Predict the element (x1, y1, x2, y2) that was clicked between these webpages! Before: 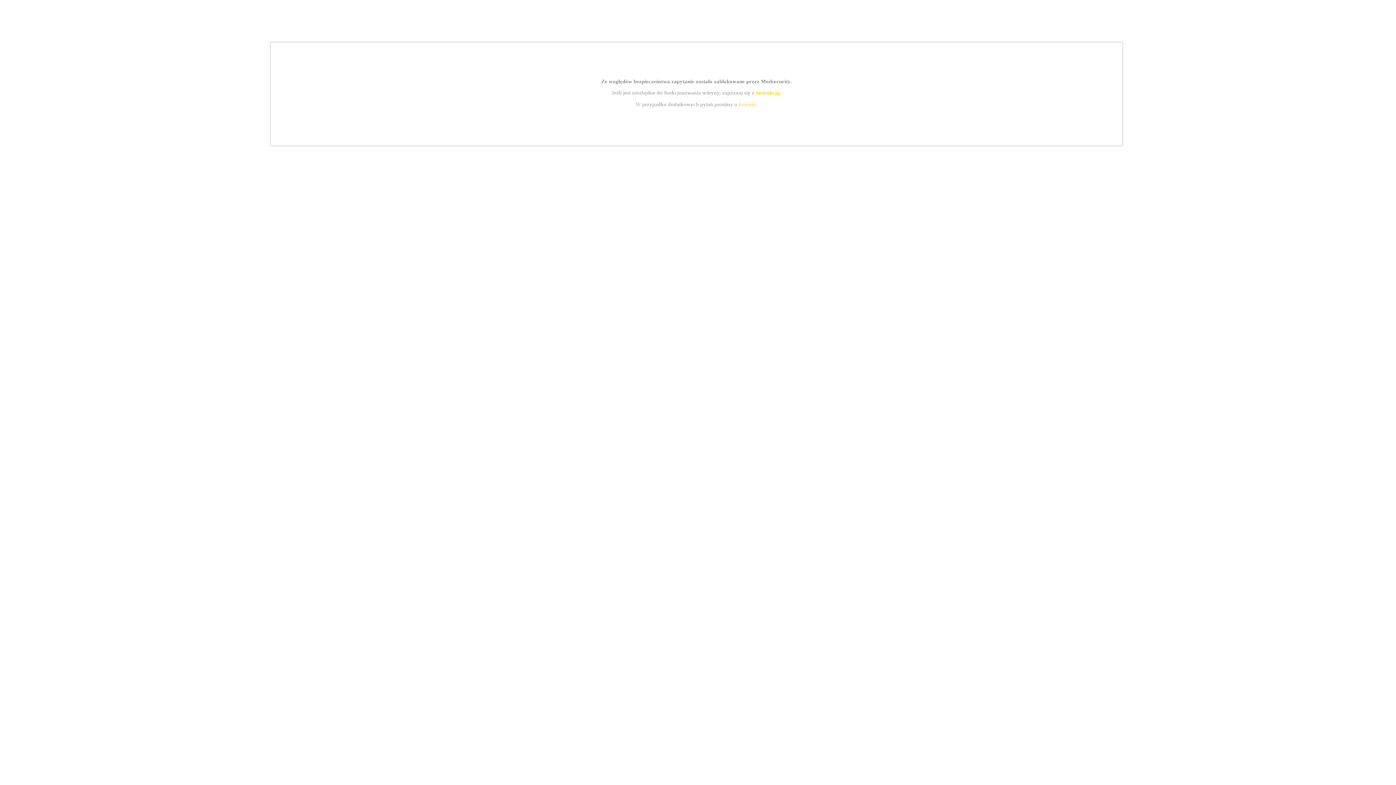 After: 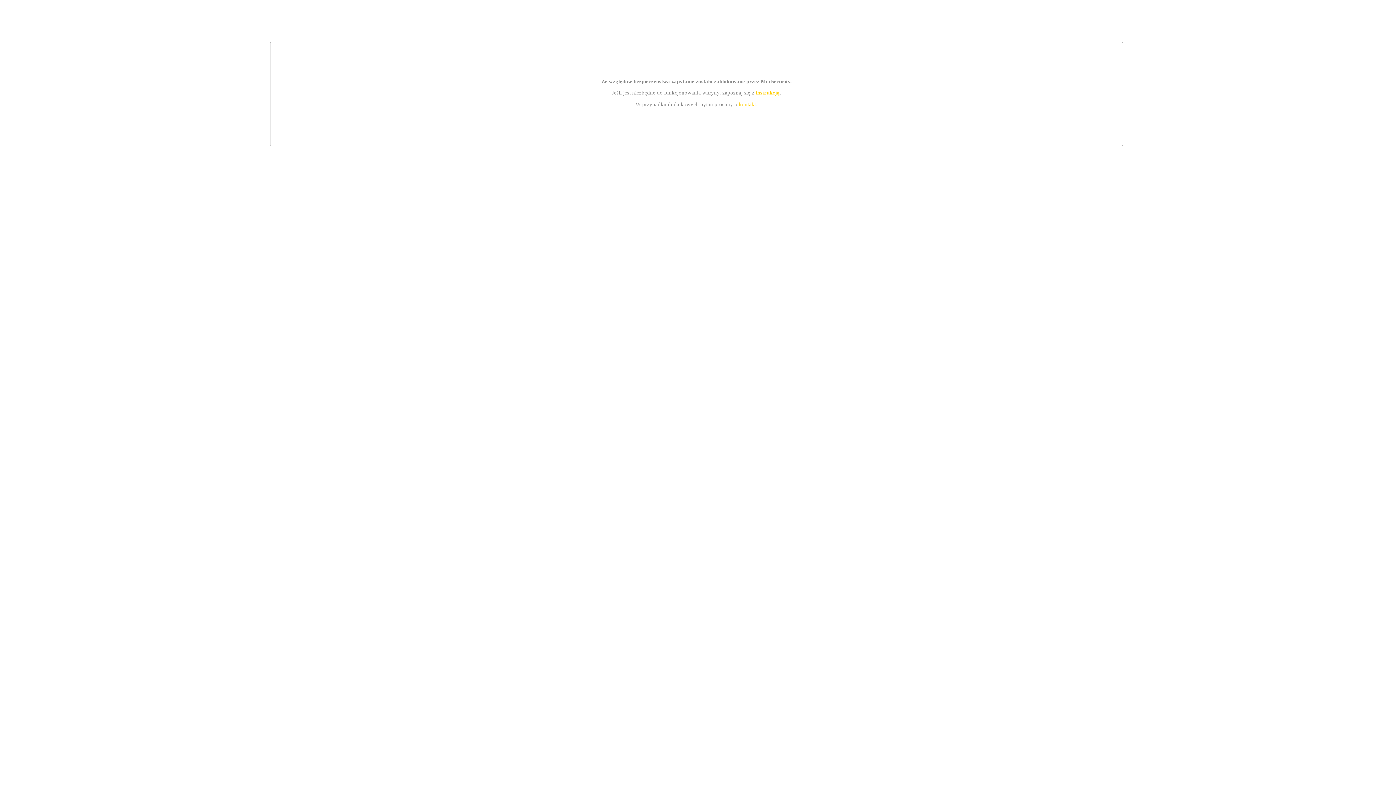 Action: bbox: (739, 101, 756, 107) label: kontakt